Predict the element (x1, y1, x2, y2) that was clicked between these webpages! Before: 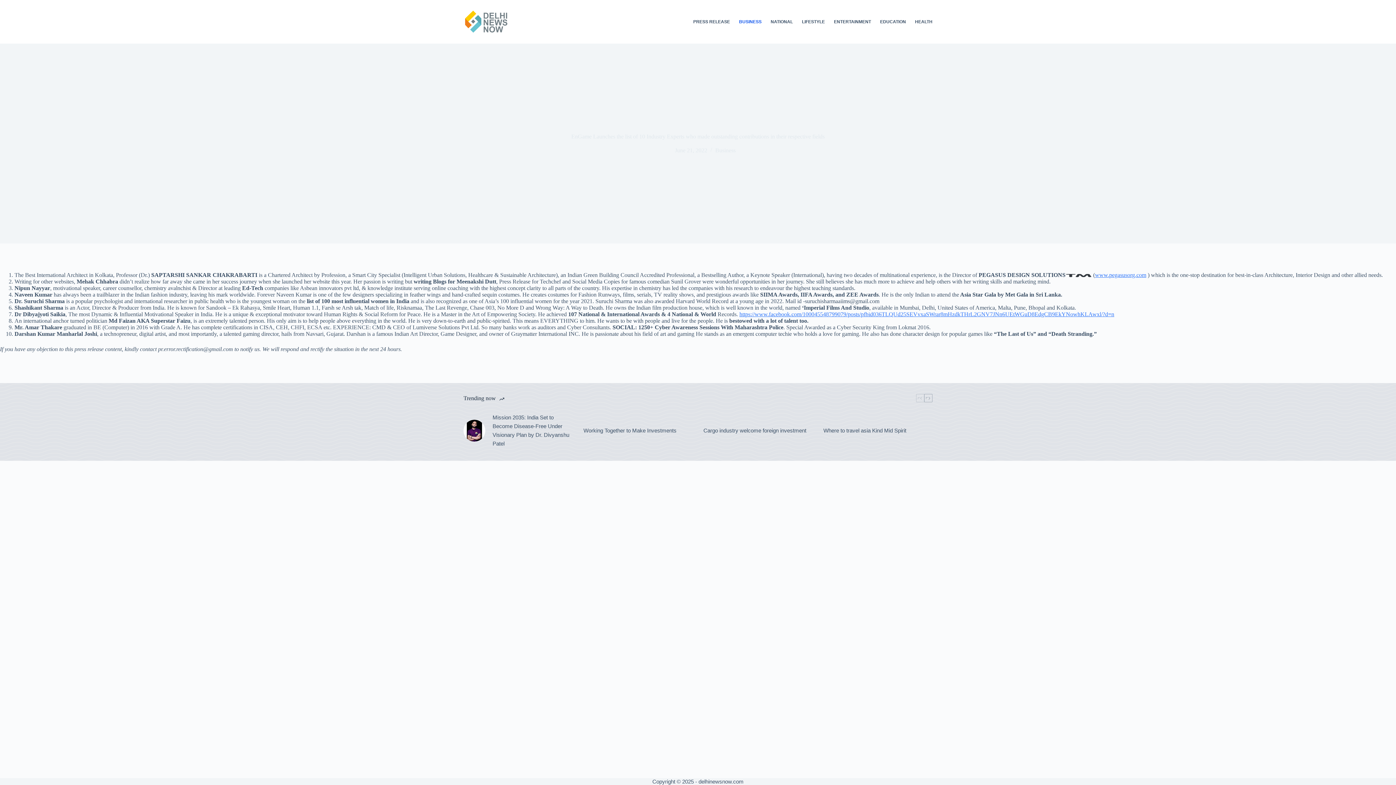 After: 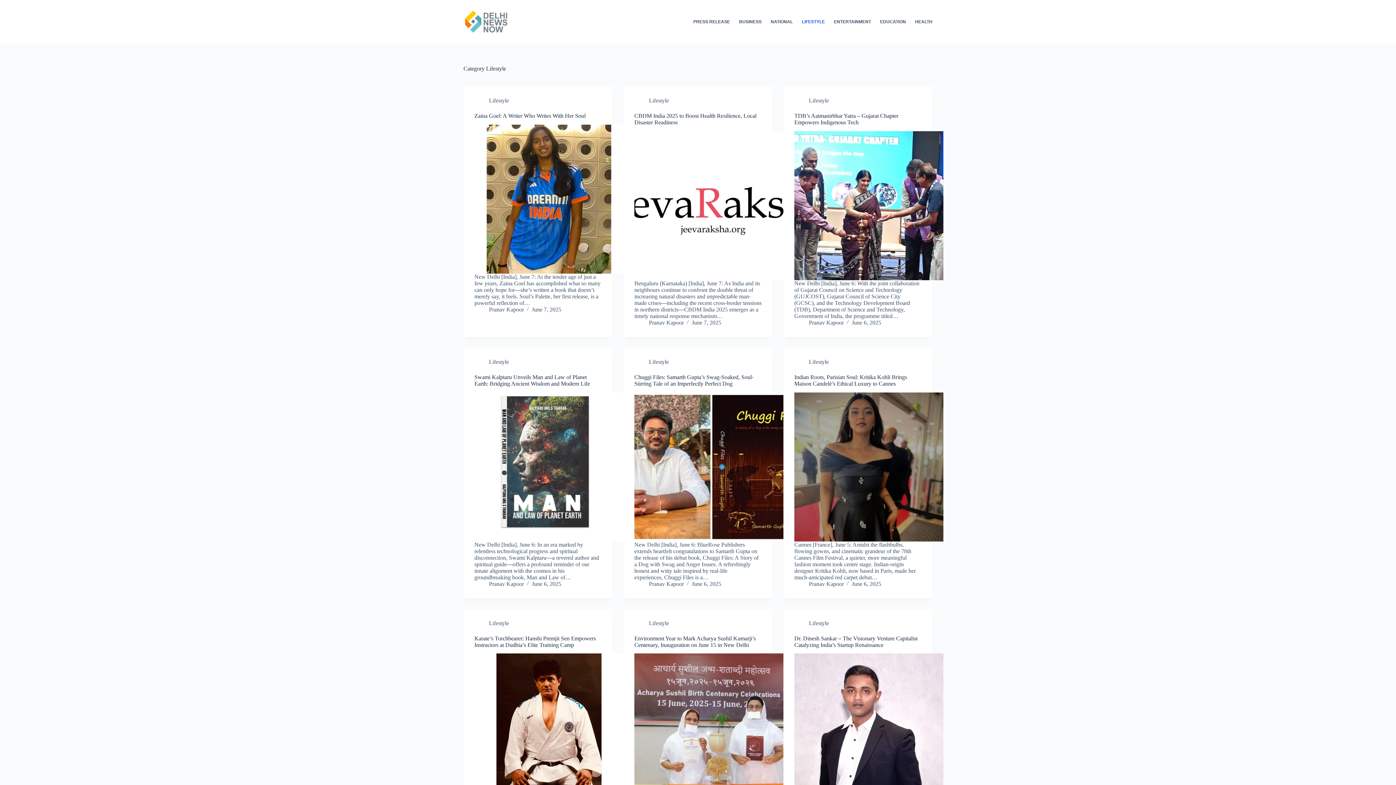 Action: bbox: (797, 0, 829, 43) label: LIFESTYLE